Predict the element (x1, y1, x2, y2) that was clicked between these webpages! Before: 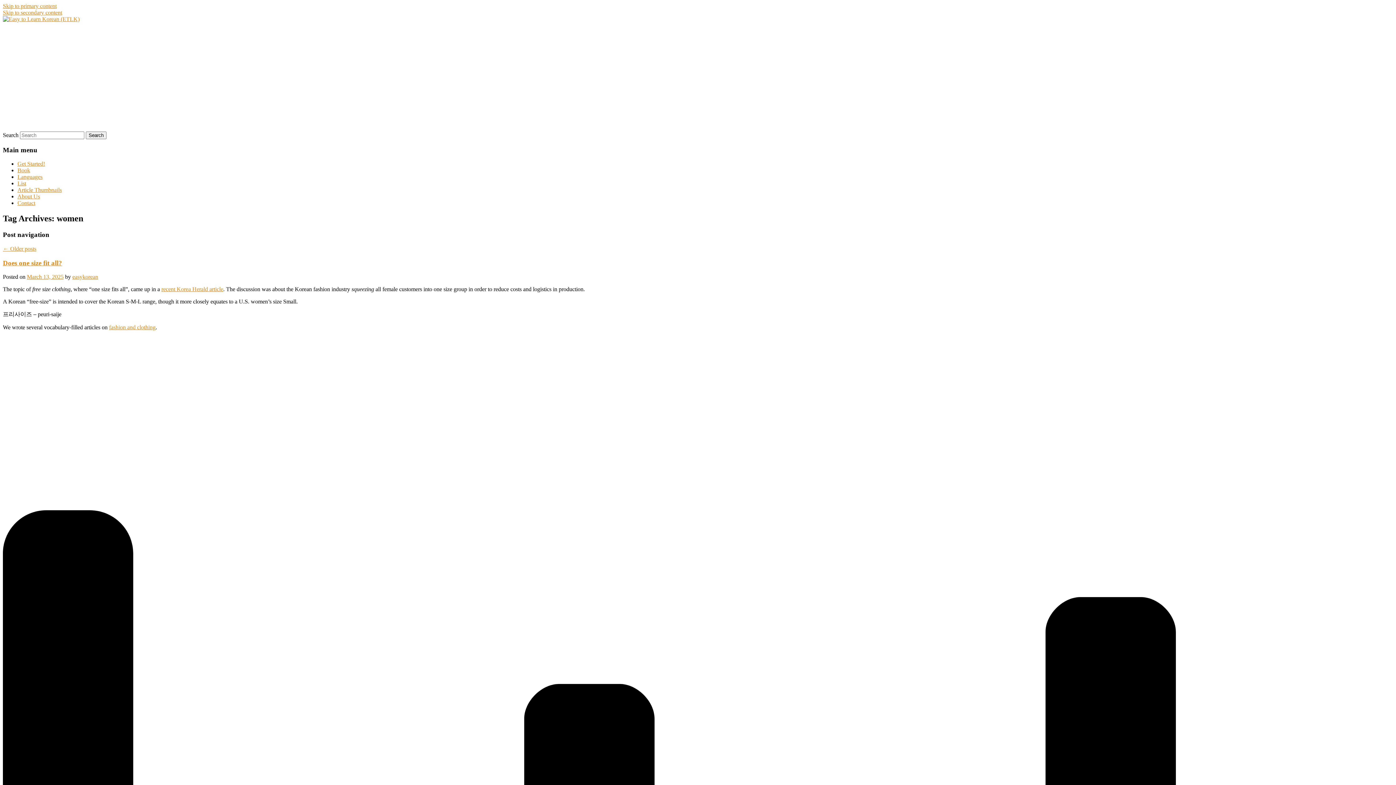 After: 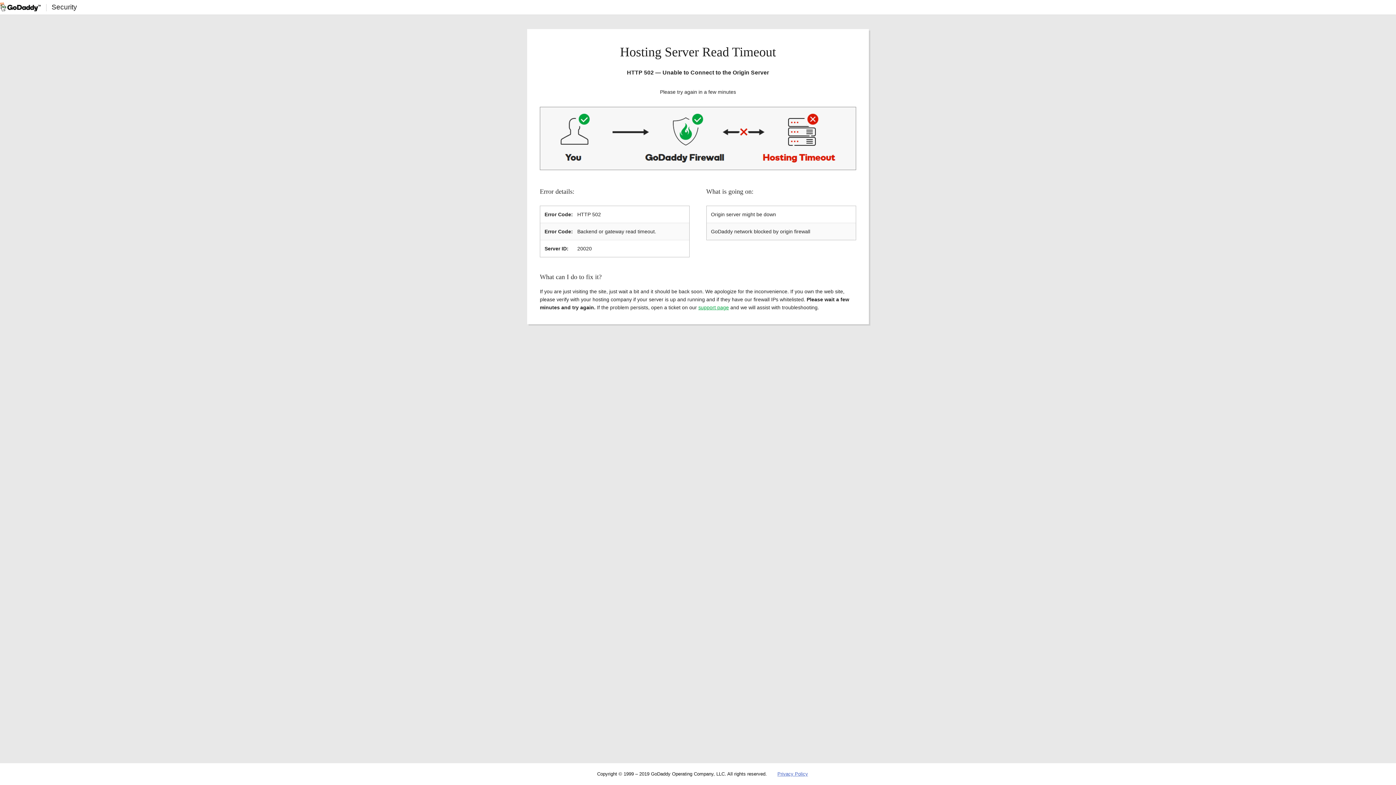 Action: bbox: (17, 200, 35, 206) label: Contact